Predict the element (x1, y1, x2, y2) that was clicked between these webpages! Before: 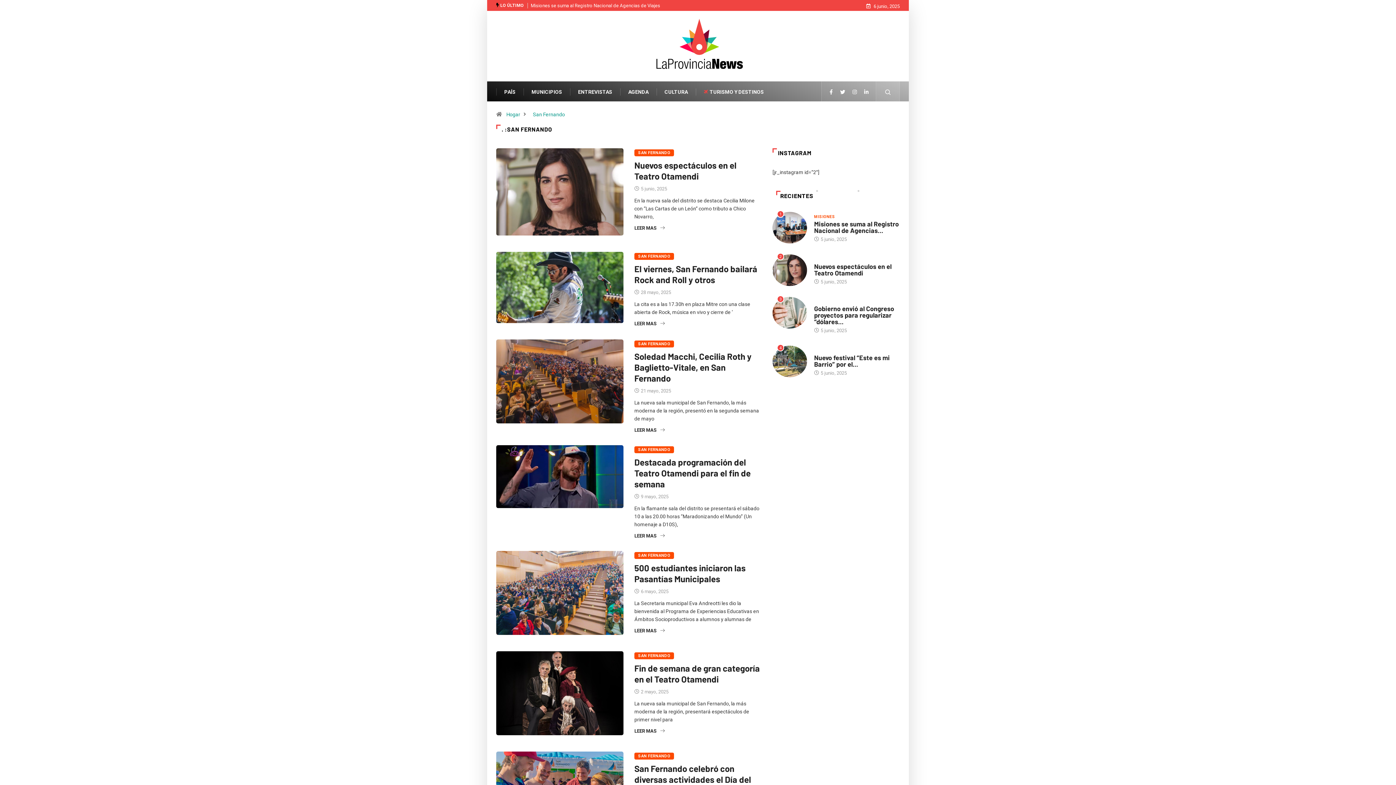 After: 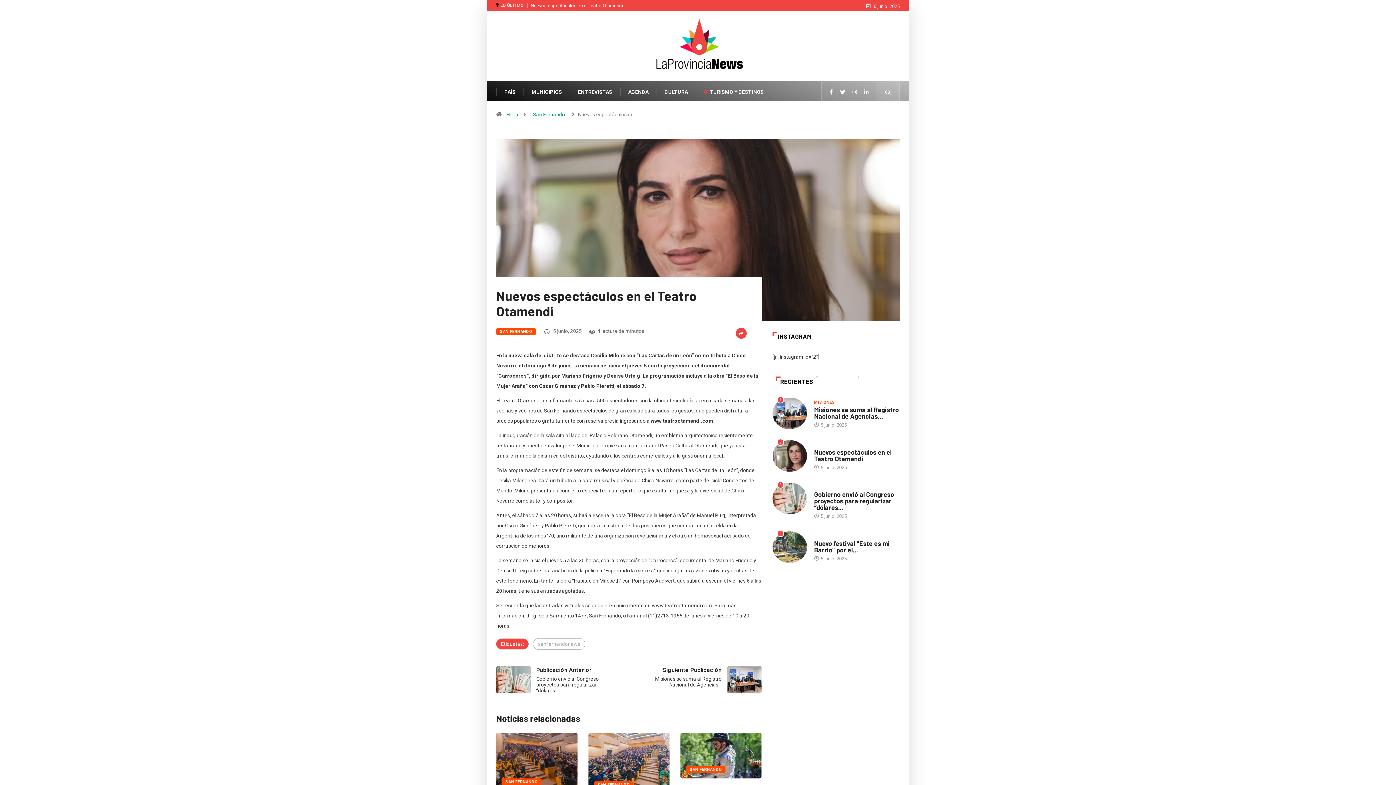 Action: bbox: (814, 262, 891, 276) label: Nuevos espectáculos en el Teatro Otamendi